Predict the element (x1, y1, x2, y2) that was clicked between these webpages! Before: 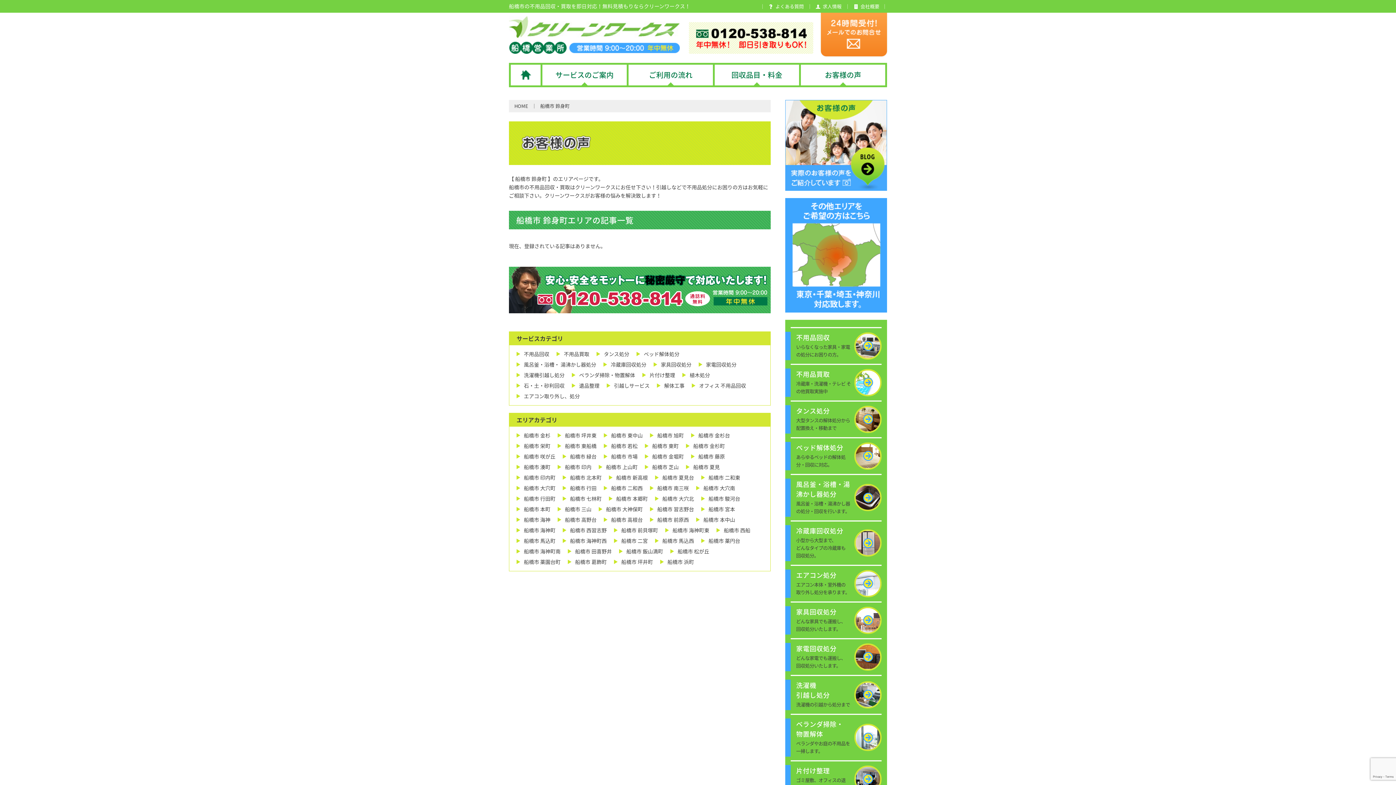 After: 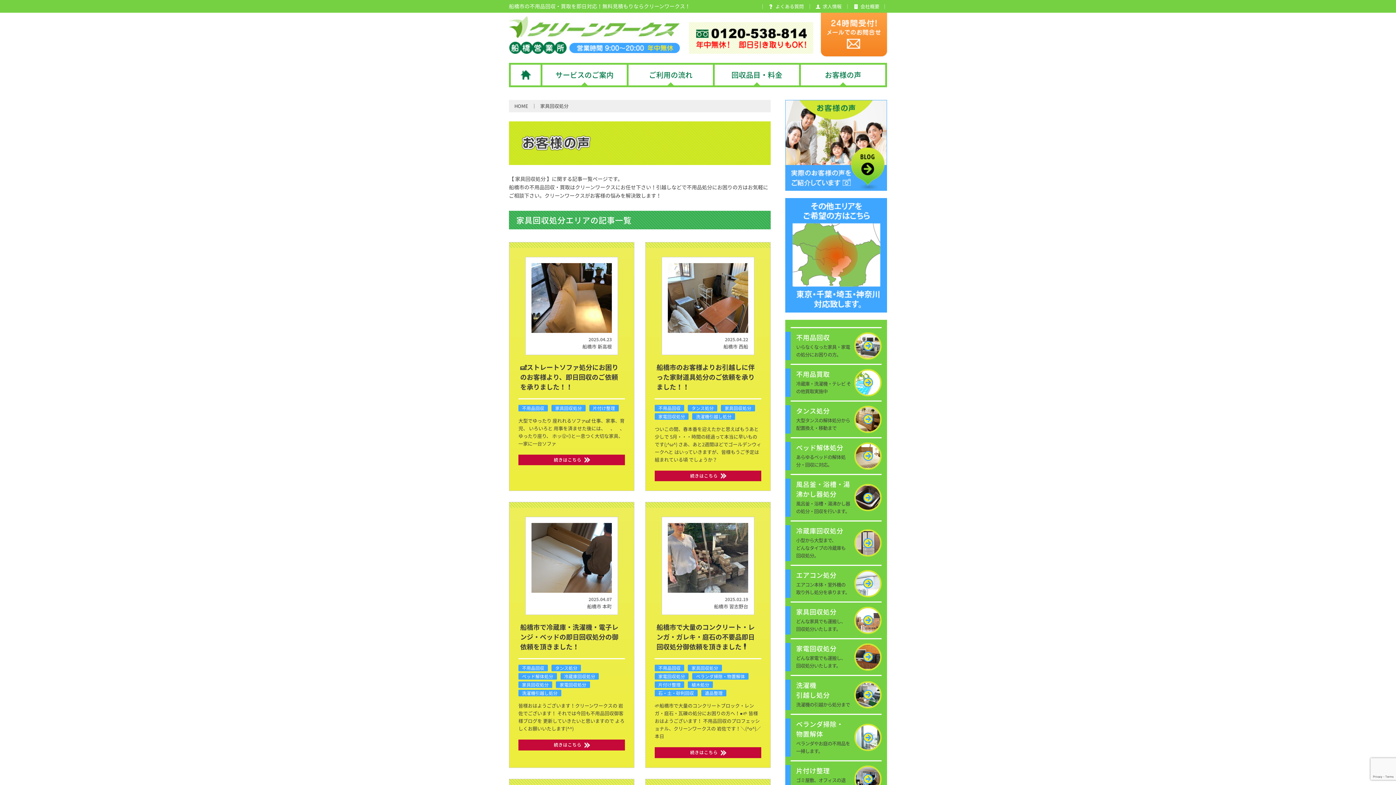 Action: label: 家具回収処分 bbox: (653, 361, 698, 368)